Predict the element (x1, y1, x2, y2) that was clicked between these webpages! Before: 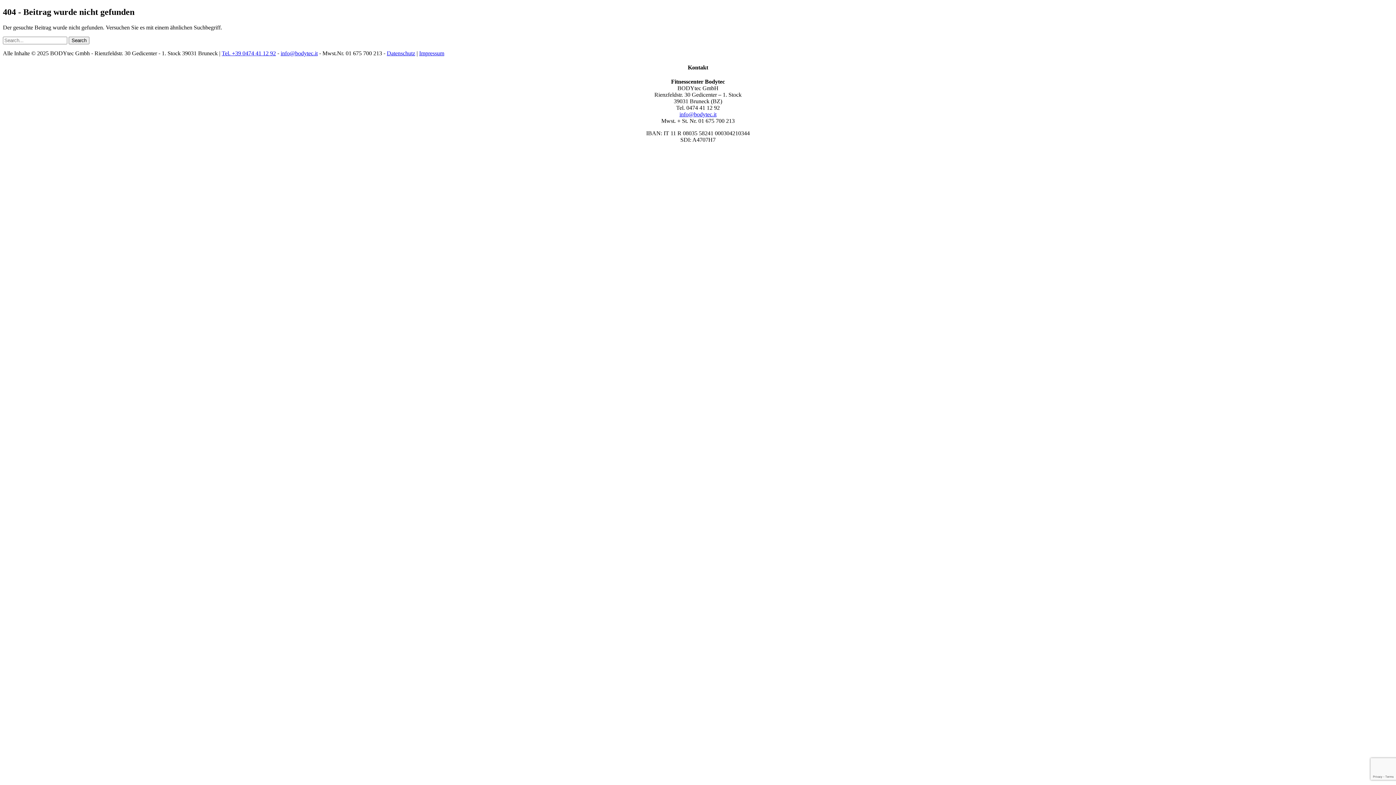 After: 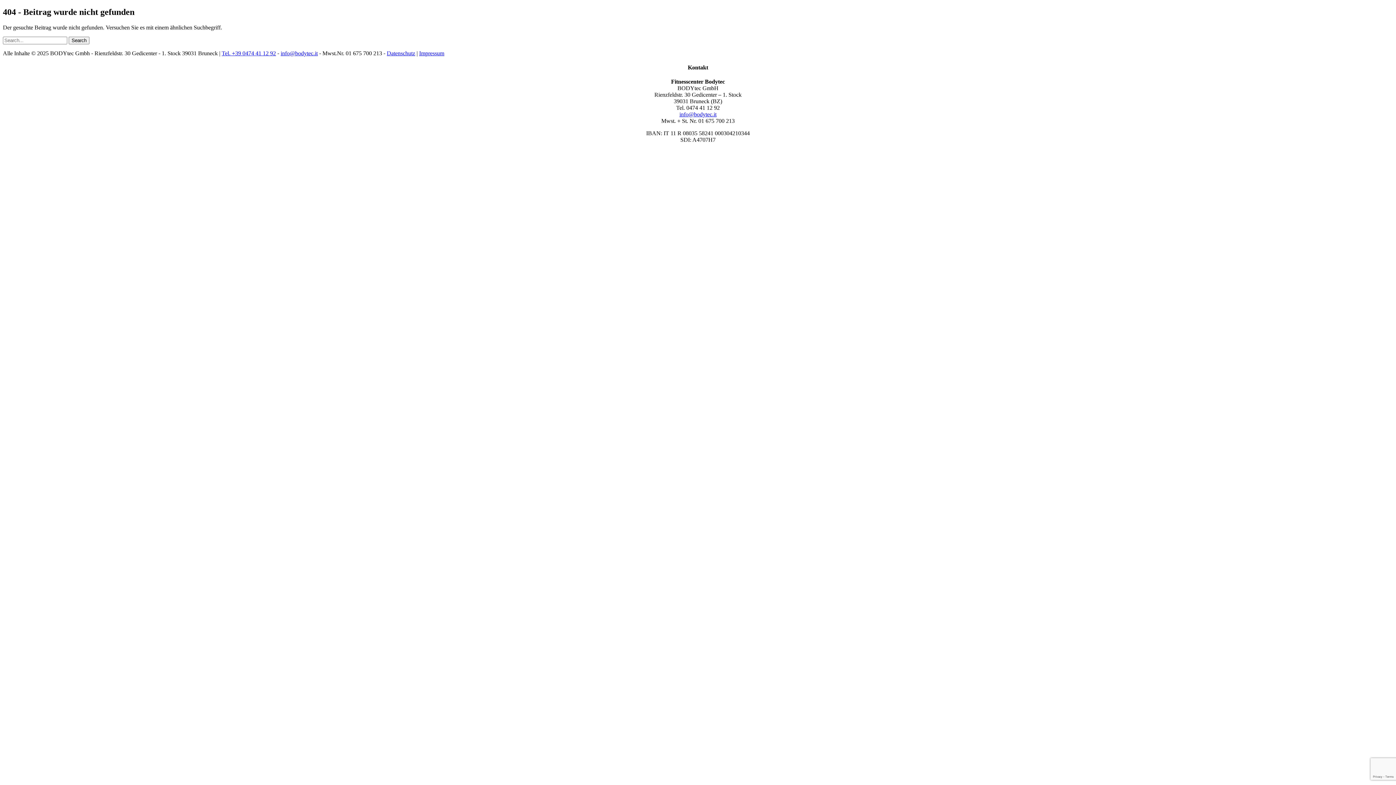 Action: bbox: (221, 50, 276, 56) label: Tel. +39 0474 41 12 92